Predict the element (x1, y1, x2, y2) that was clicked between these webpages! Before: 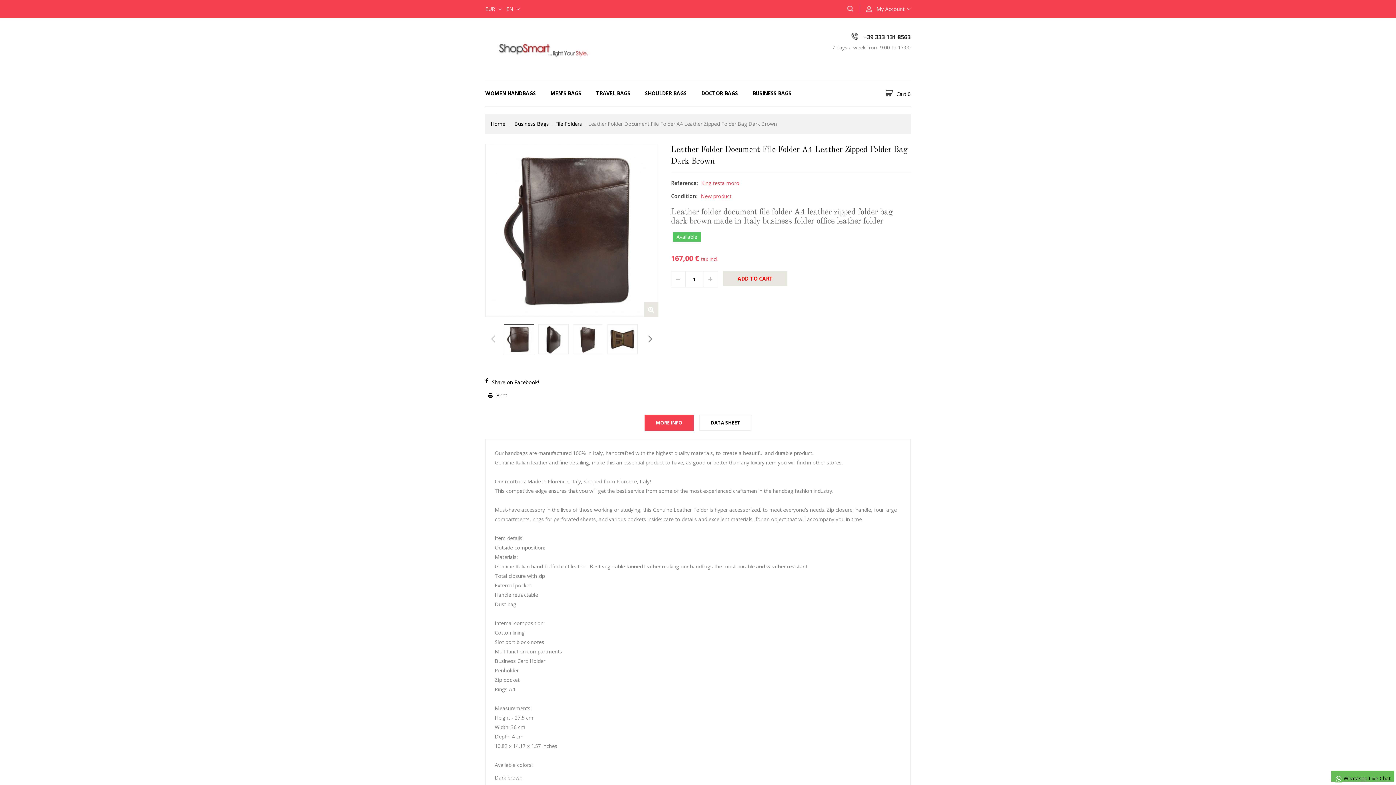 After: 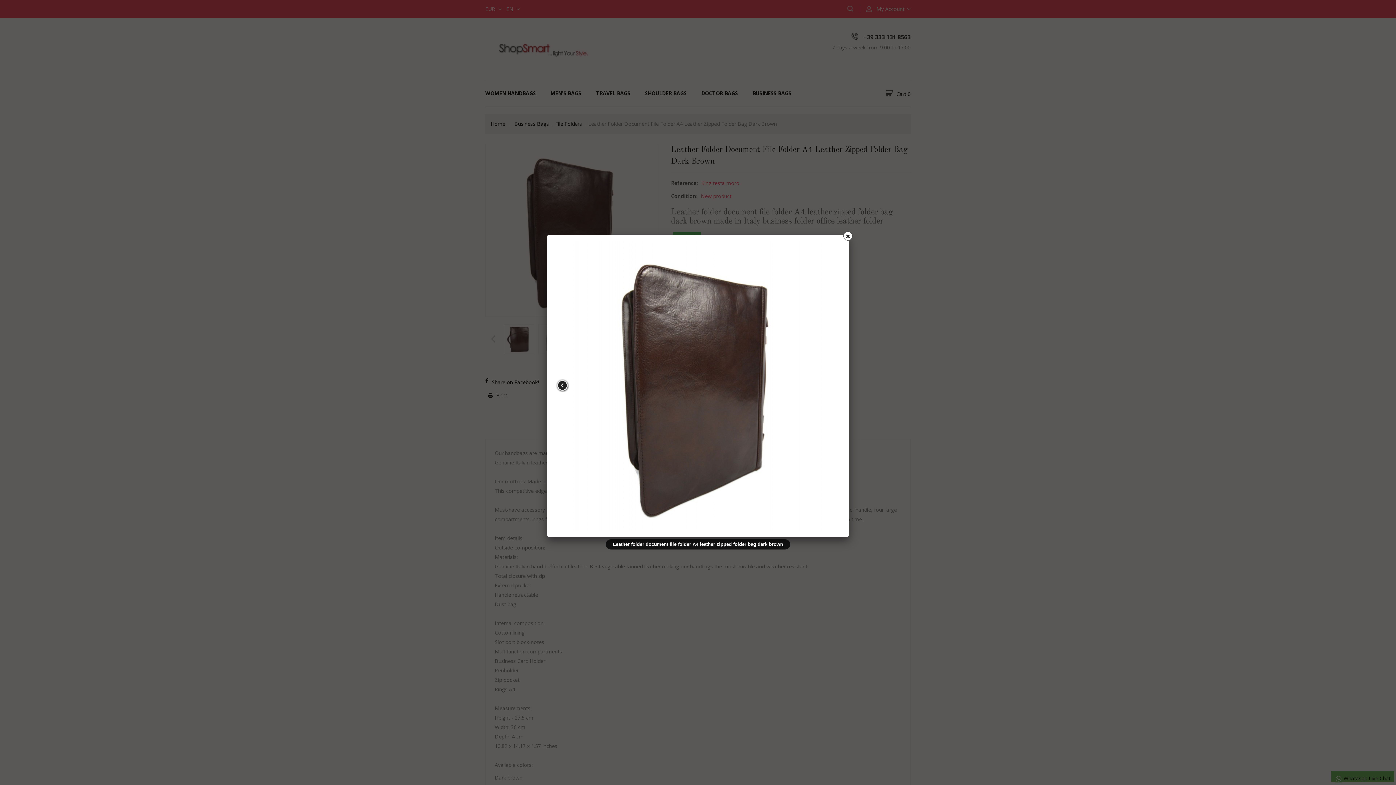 Action: bbox: (573, 324, 603, 354)